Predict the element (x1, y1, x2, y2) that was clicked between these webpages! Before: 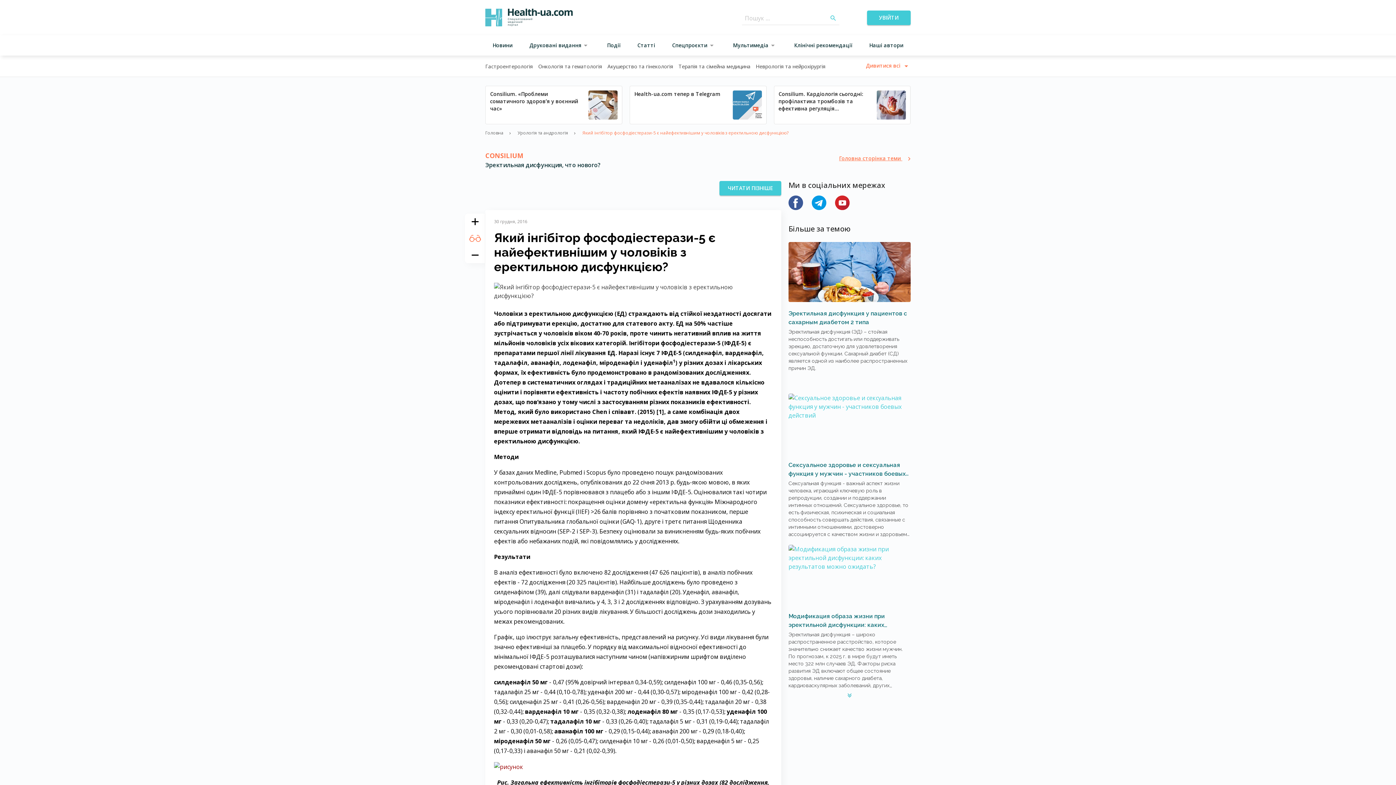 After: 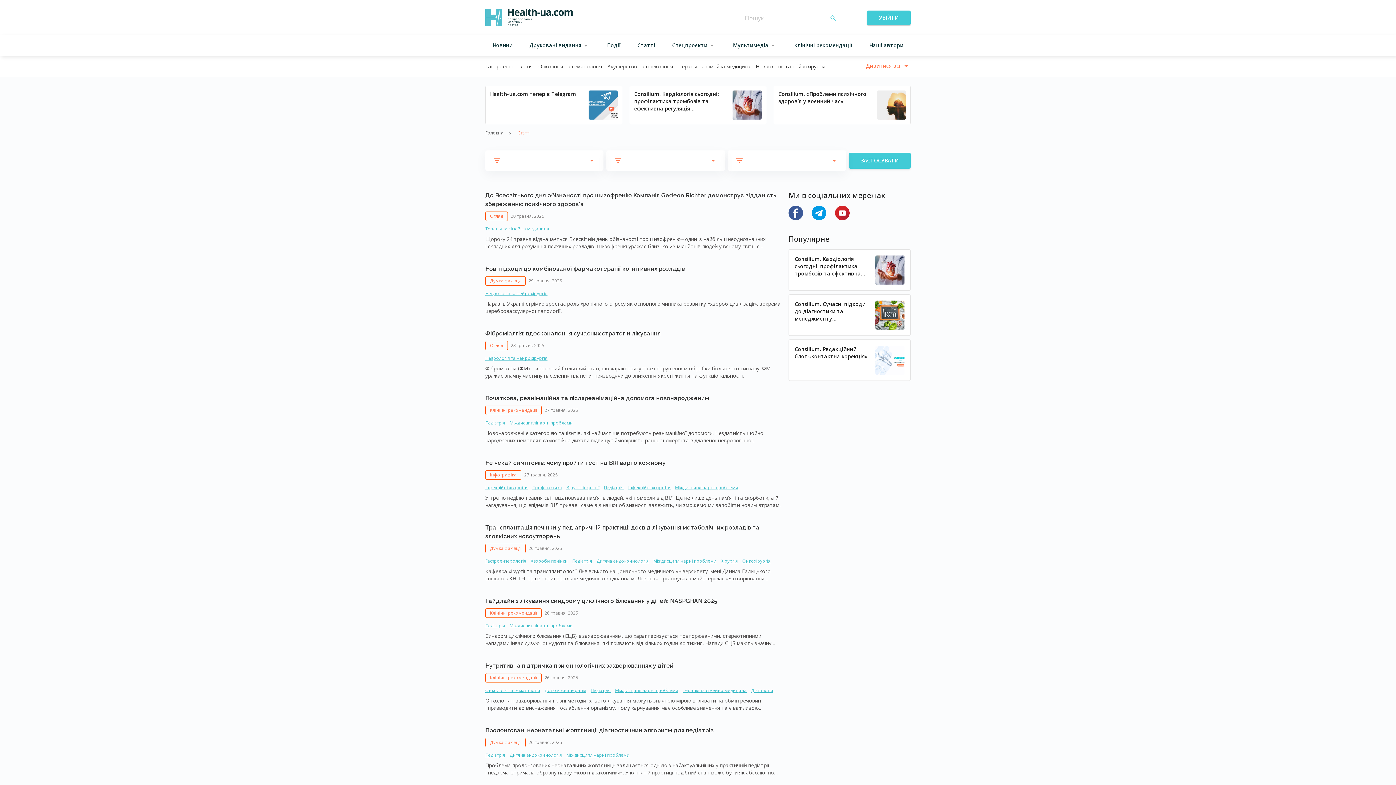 Action: bbox: (630, 35, 662, 55) label: Статті